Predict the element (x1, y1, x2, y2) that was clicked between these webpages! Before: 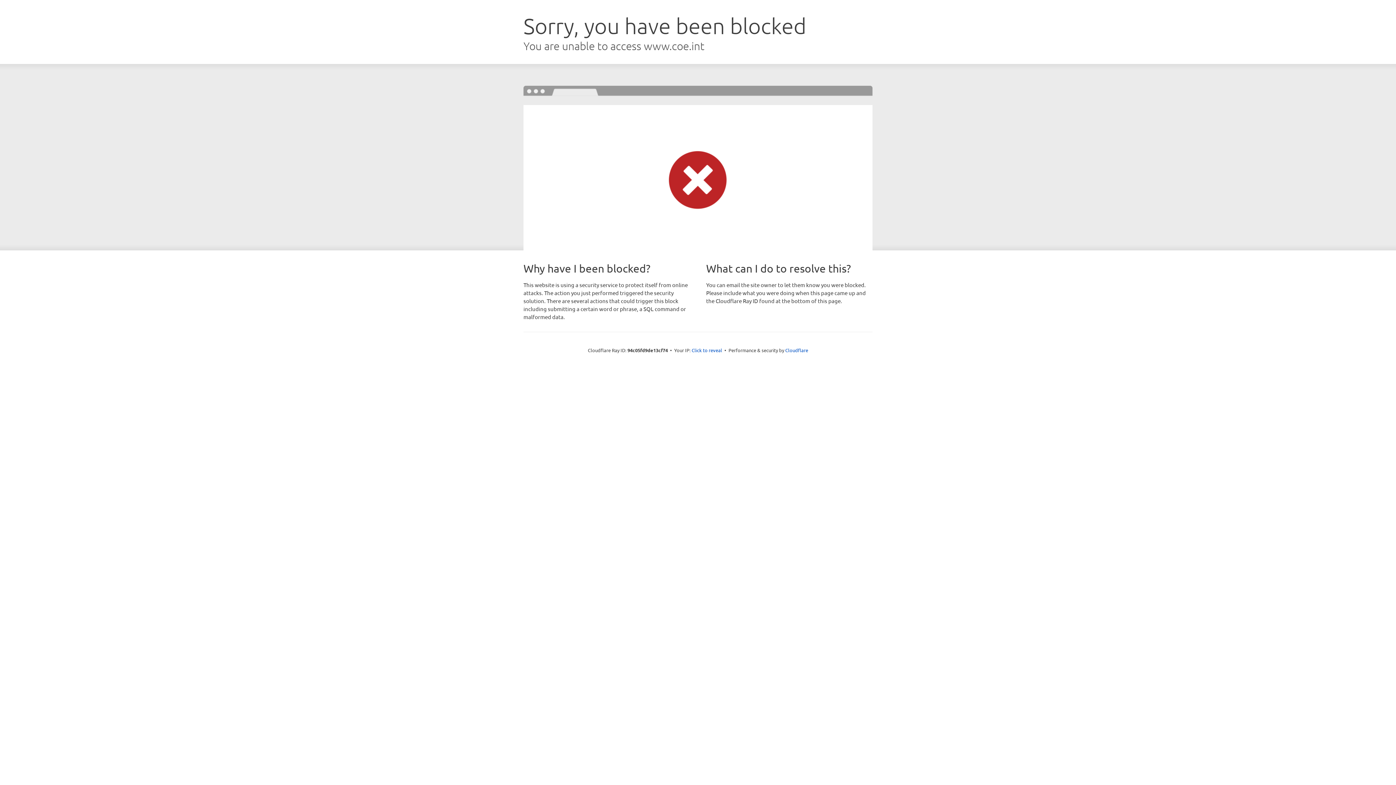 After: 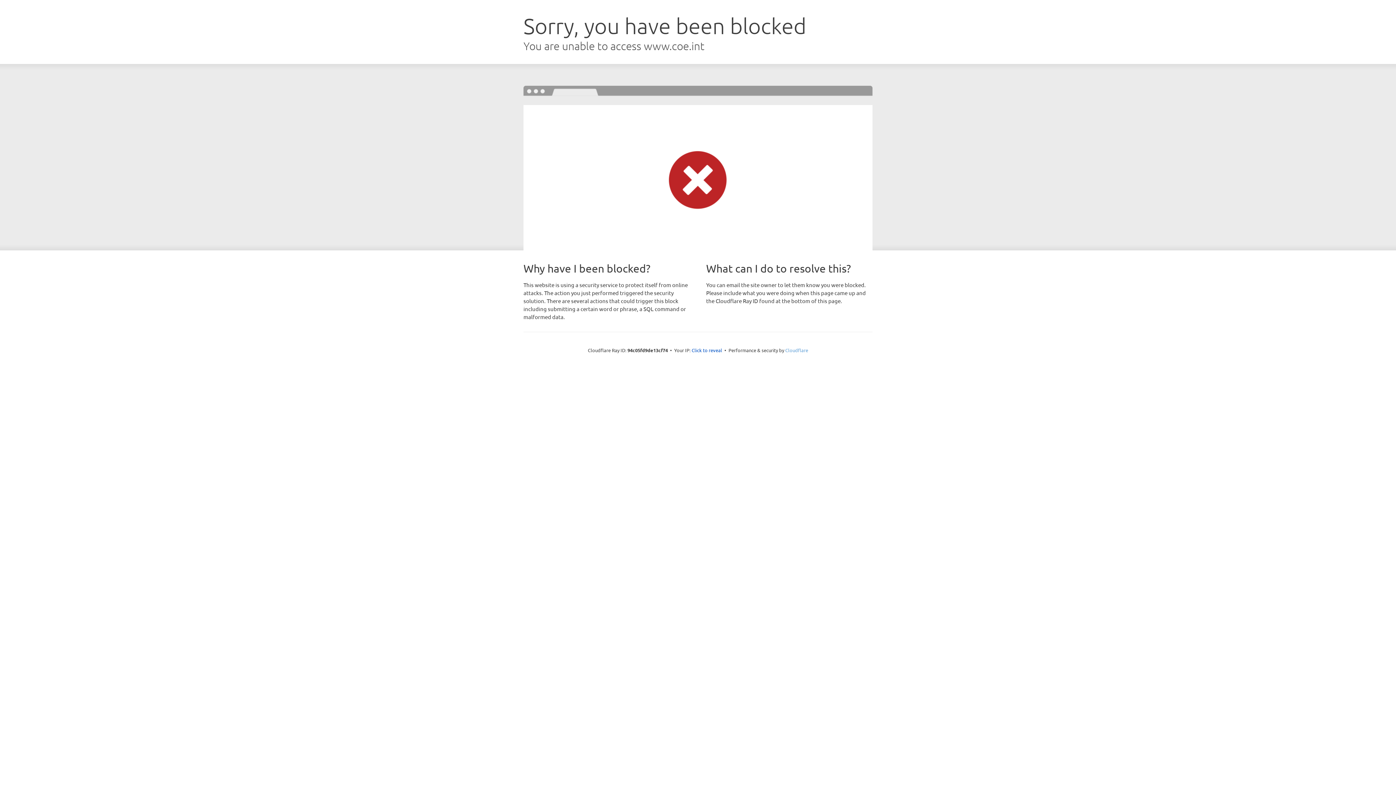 Action: bbox: (785, 347, 808, 353) label: Cloudflare